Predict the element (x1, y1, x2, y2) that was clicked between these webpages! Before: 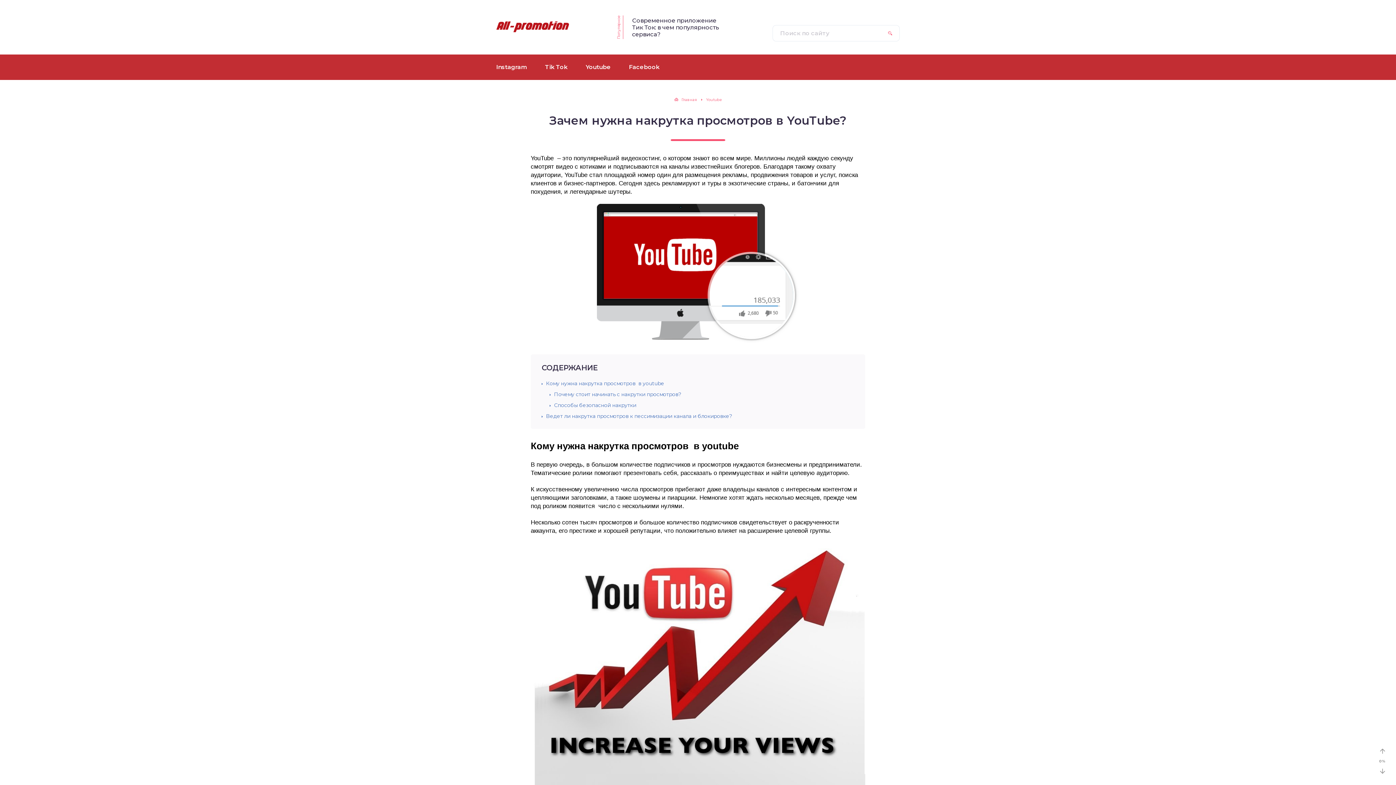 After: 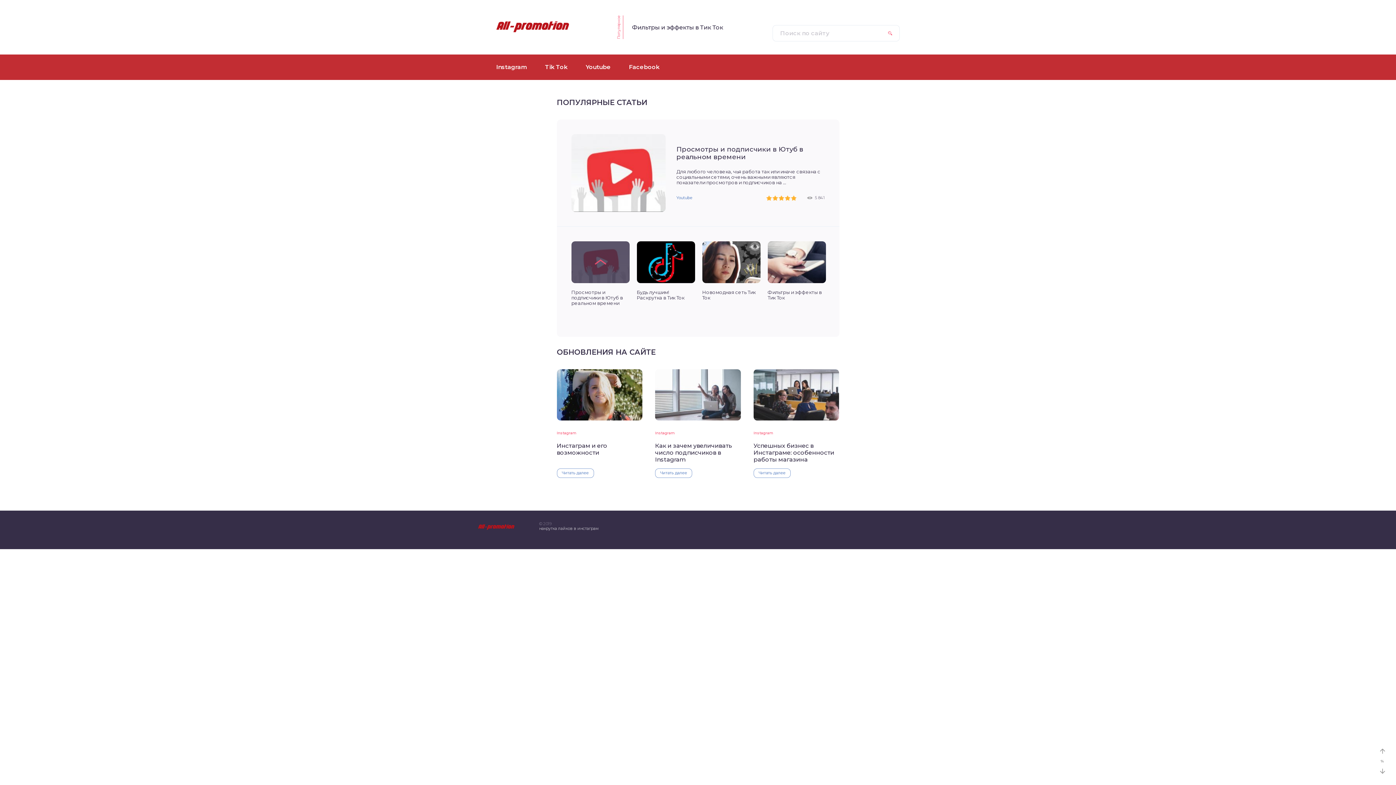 Action: label: Главная bbox: (674, 97, 696, 102)